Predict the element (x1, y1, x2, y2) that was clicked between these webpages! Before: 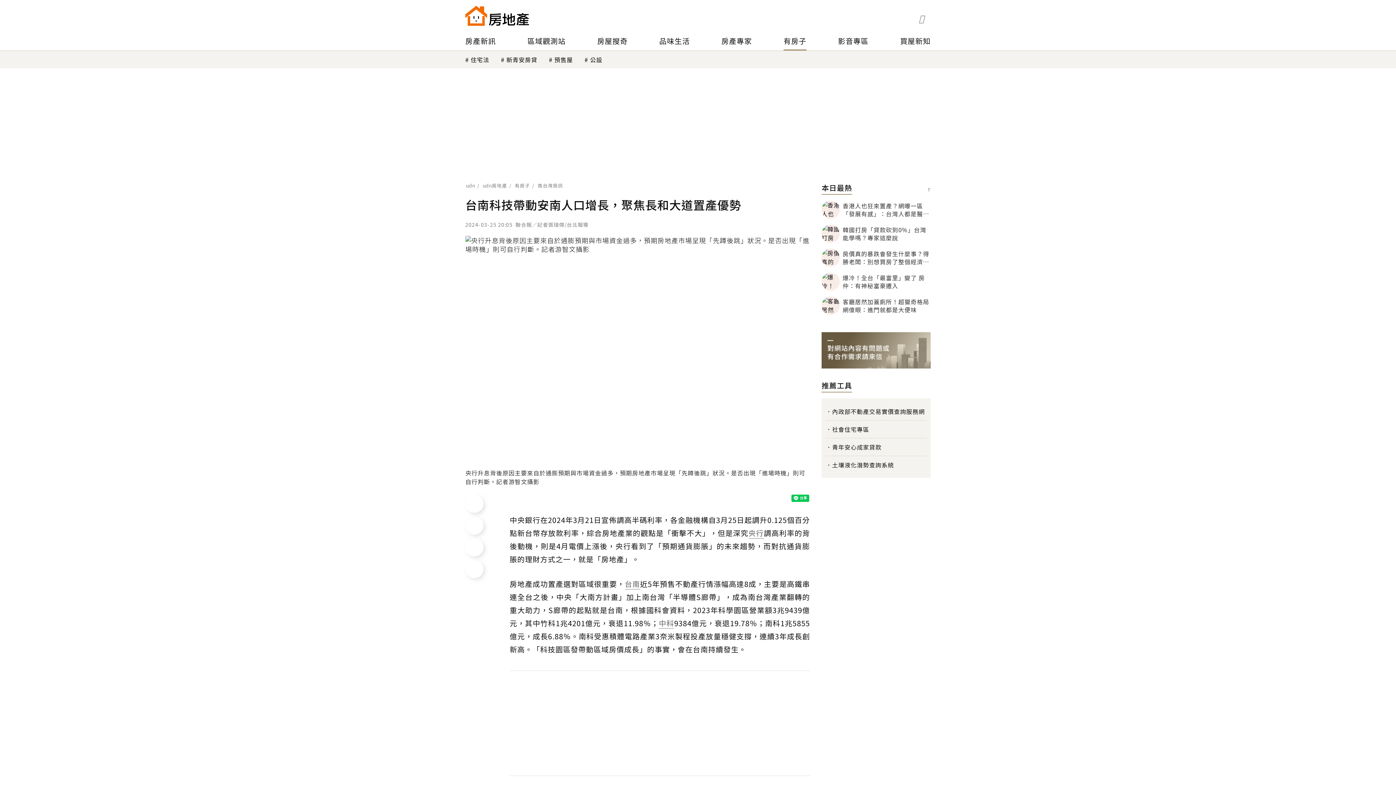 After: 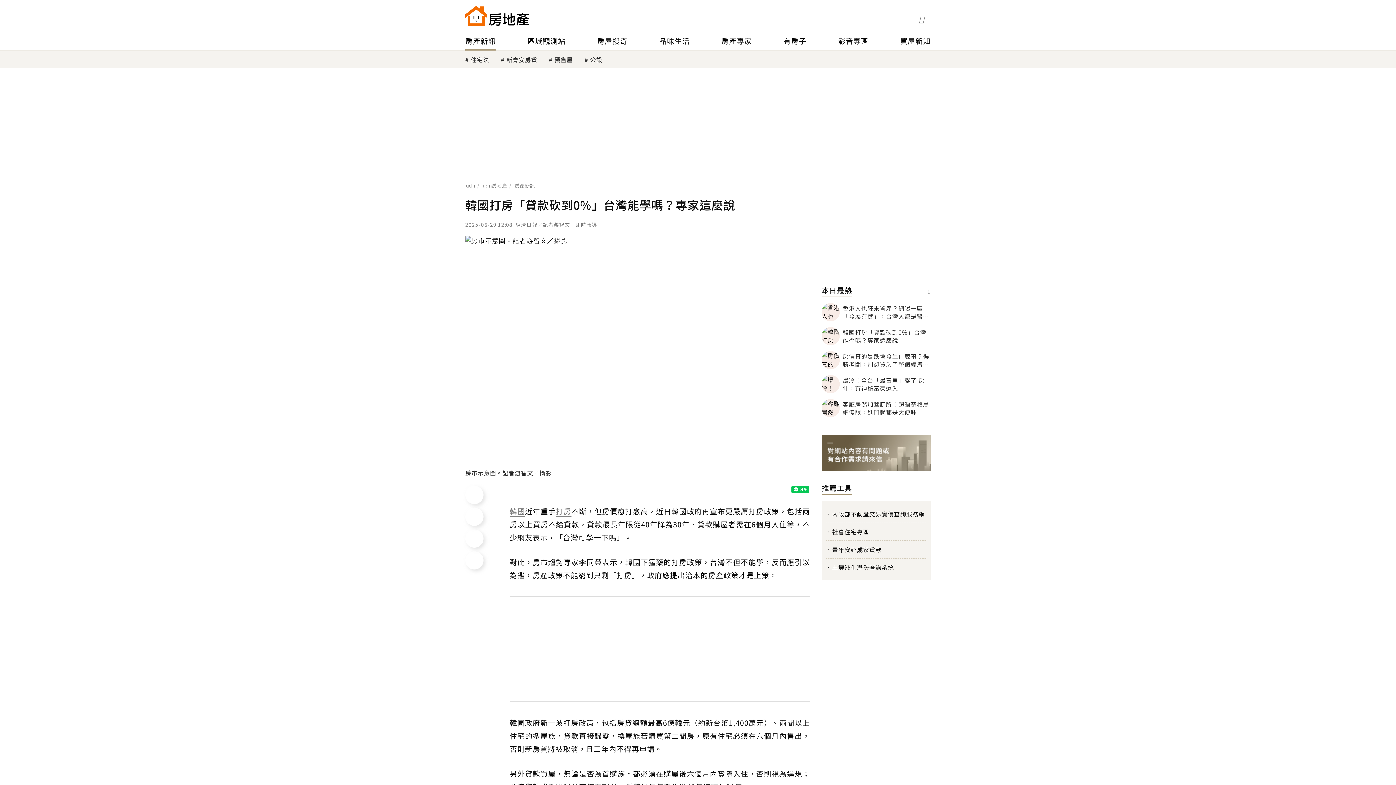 Action: bbox: (821, 224, 930, 242) label: 韓國打房「貸款砍到0%」台灣能學嗎？專家這麼說